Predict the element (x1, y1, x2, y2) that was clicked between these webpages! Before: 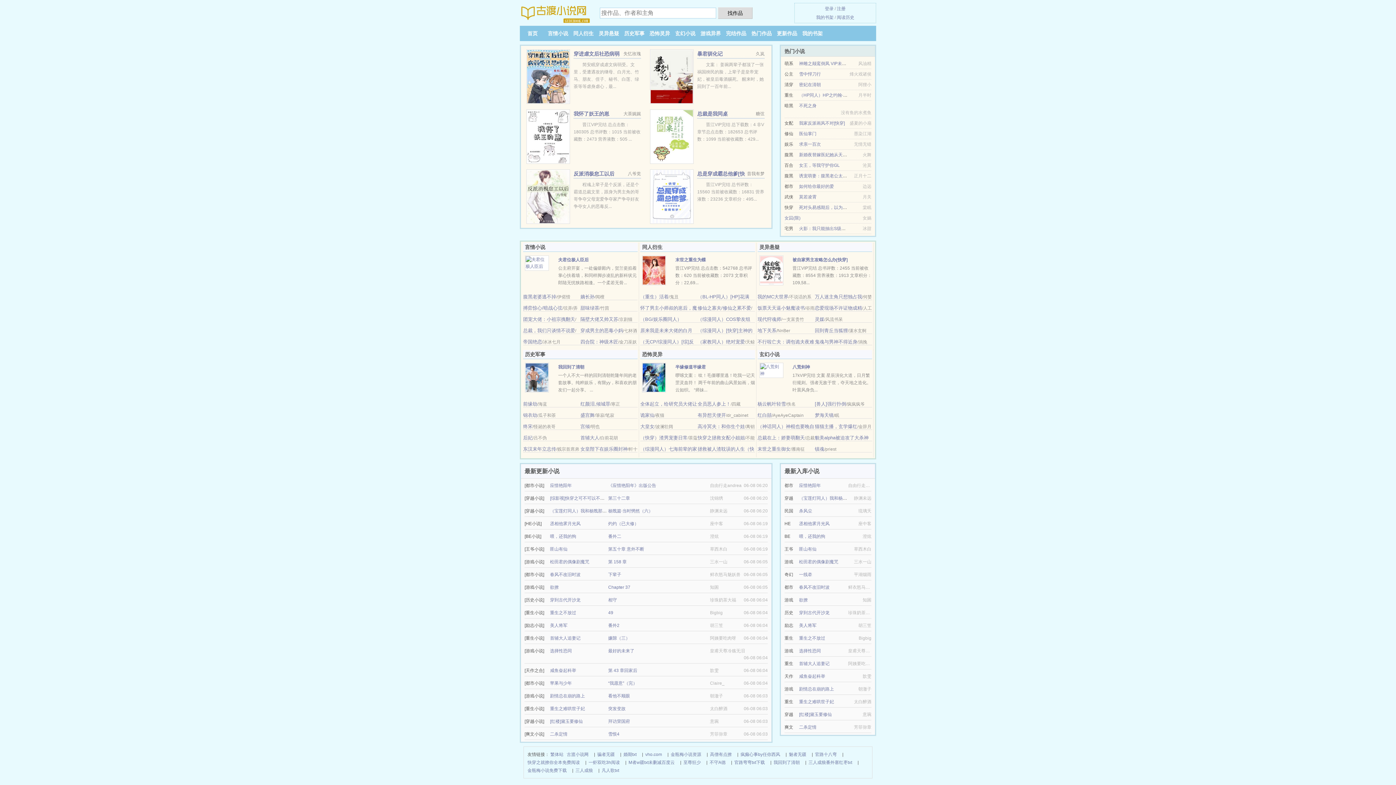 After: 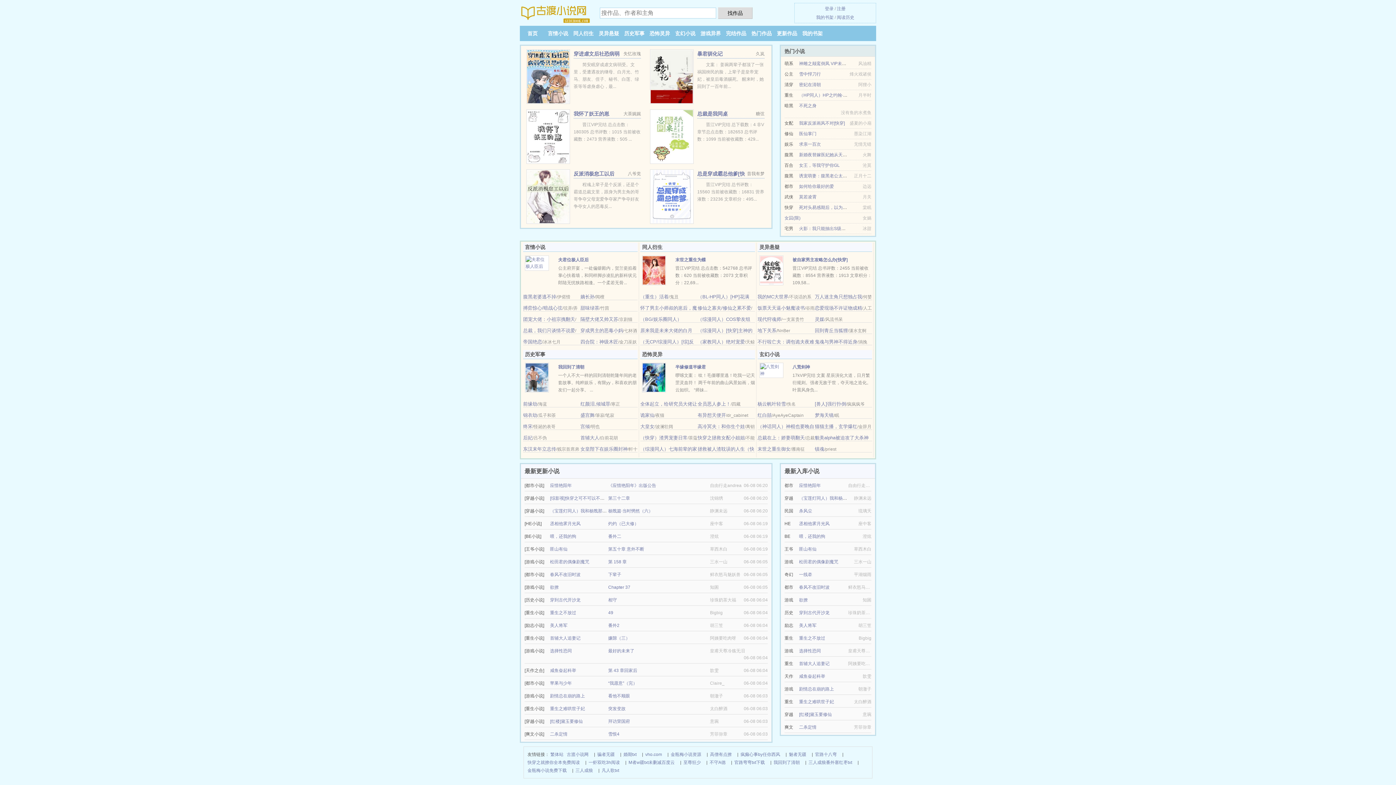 Action: bbox: (550, 693, 585, 698) label: 剧情总在崩的路上